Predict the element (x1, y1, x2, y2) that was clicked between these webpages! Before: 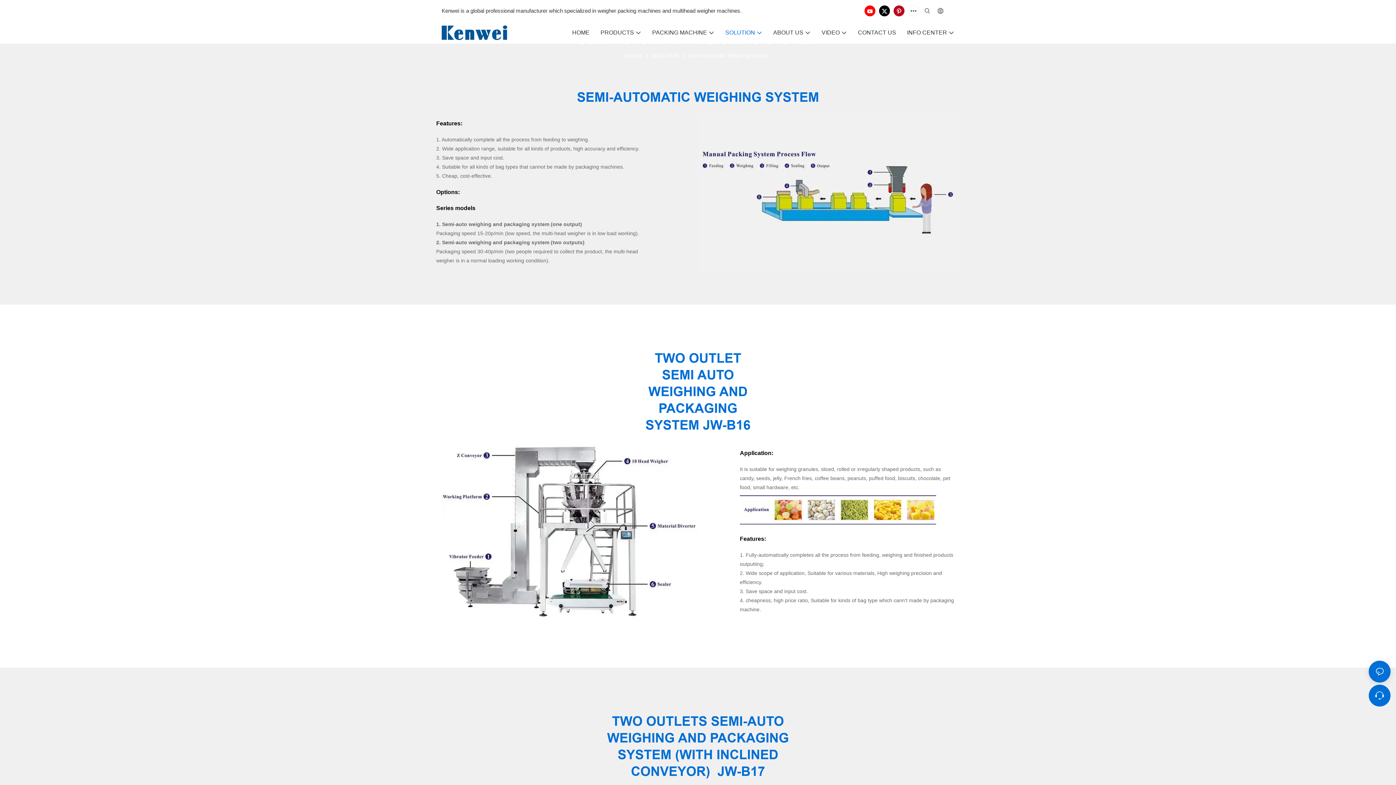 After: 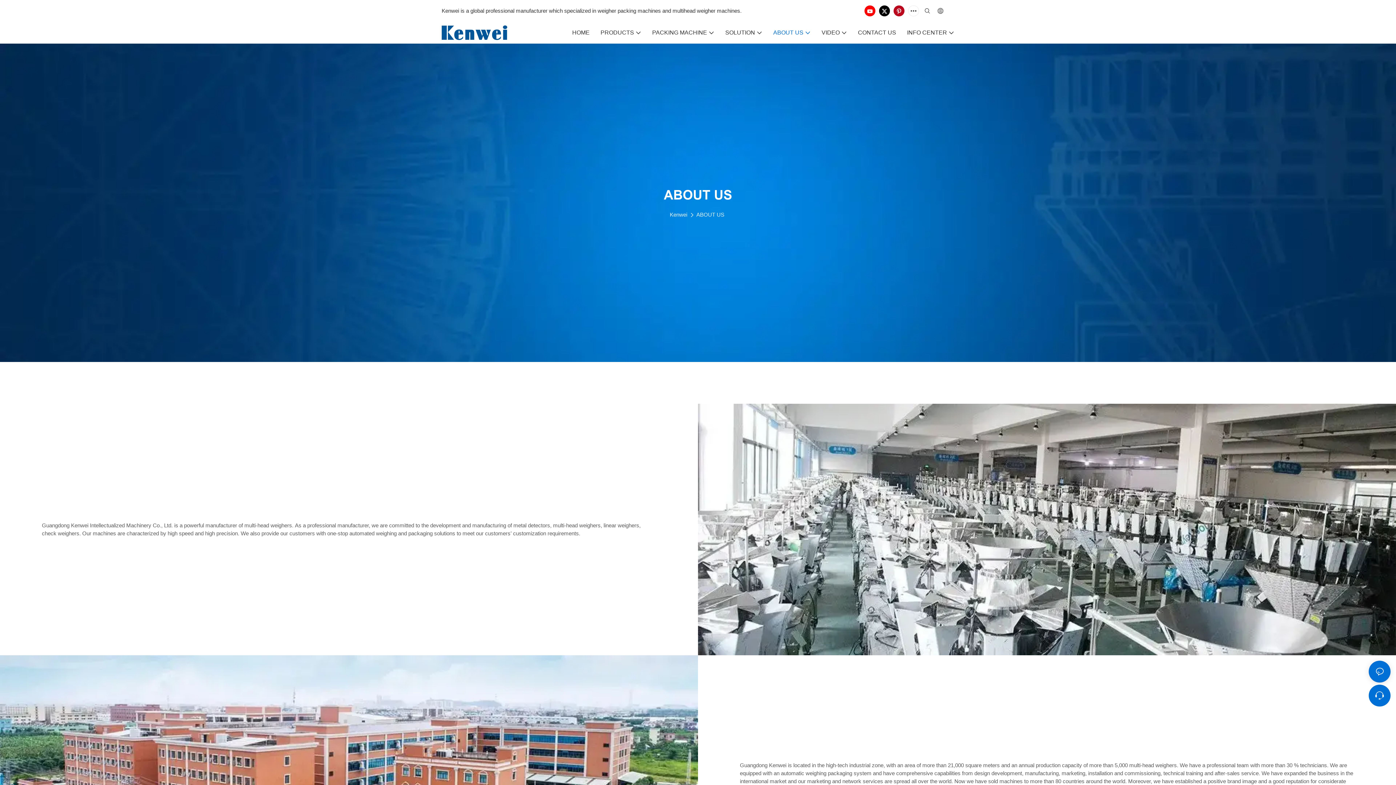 Action: label: ABOUT US bbox: (773, 28, 810, 37)